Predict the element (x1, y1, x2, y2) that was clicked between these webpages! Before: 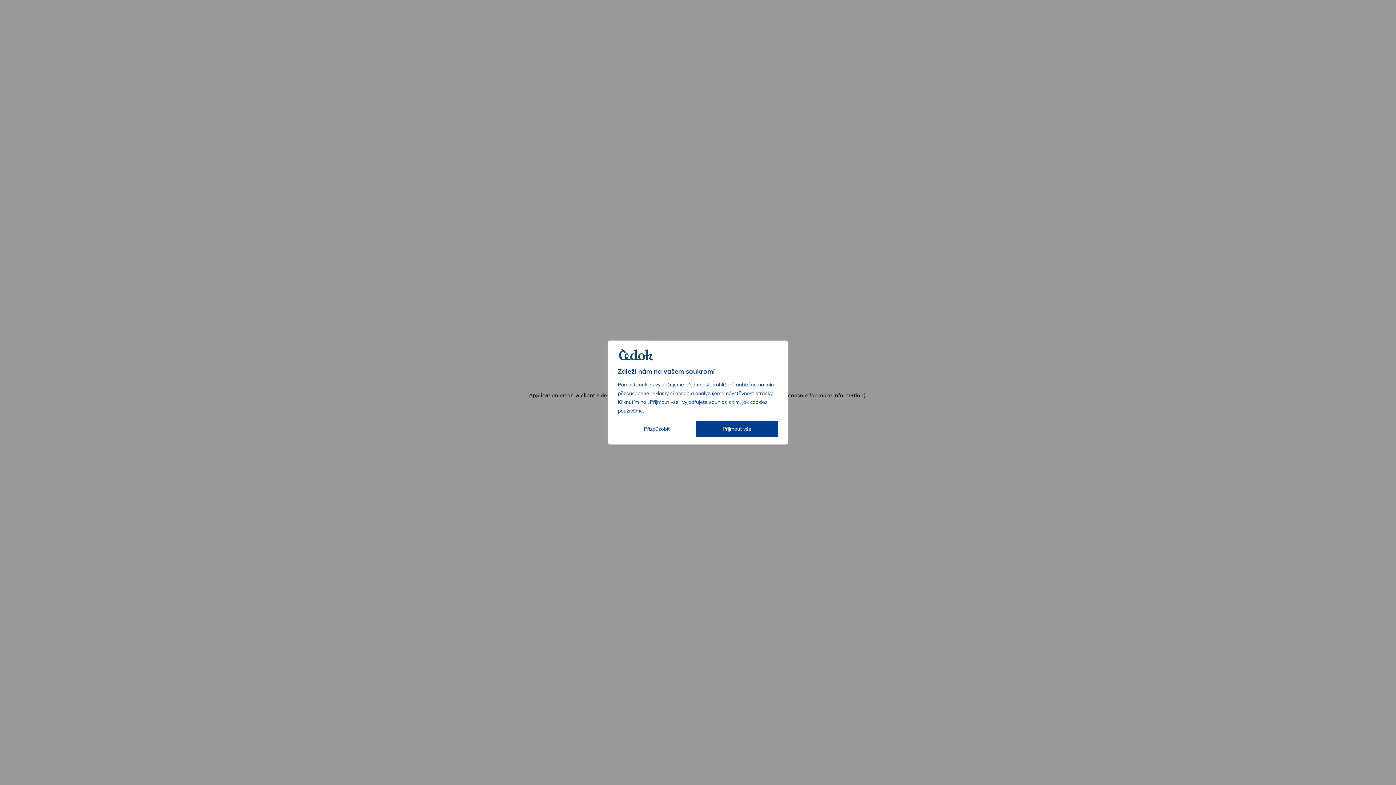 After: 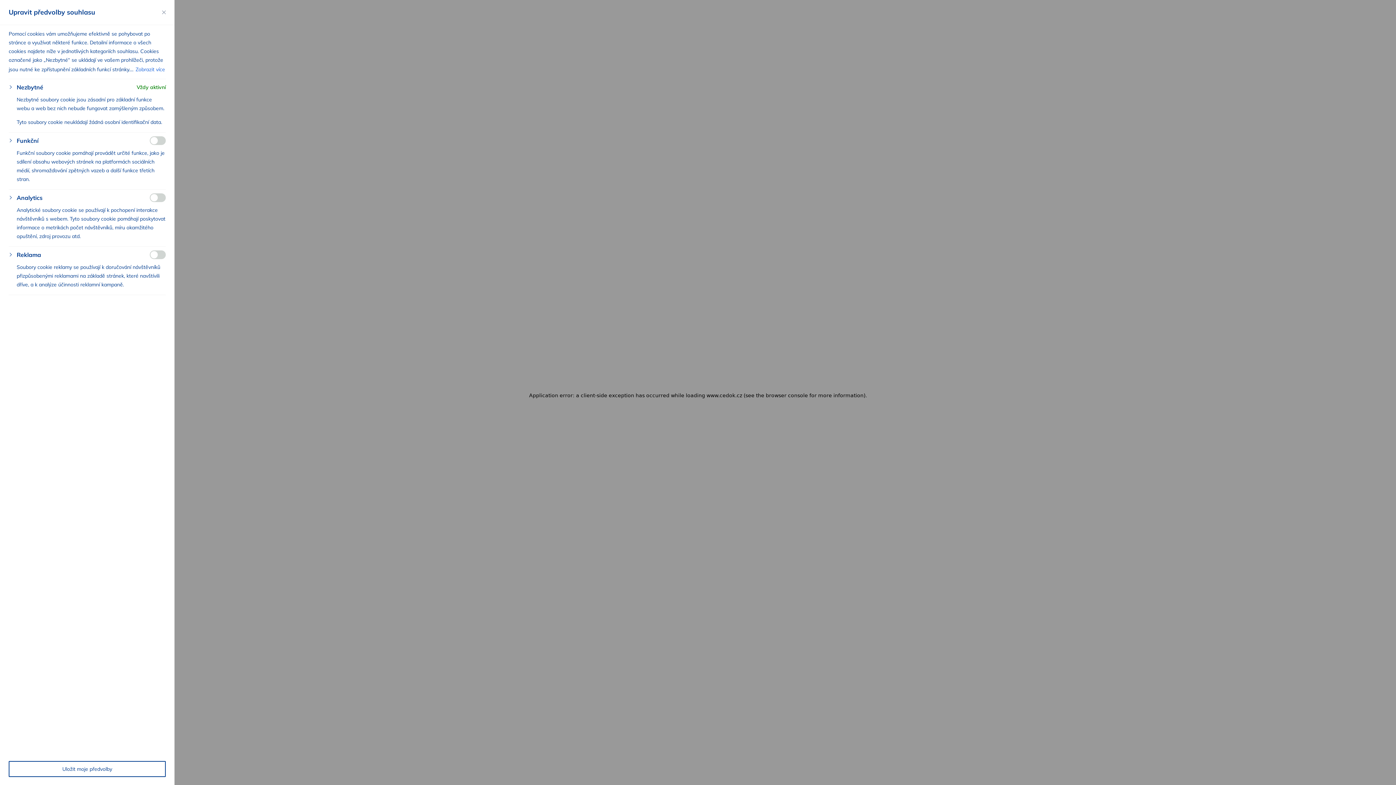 Action: label: Přizpůsobit bbox: (618, 421, 696, 436)